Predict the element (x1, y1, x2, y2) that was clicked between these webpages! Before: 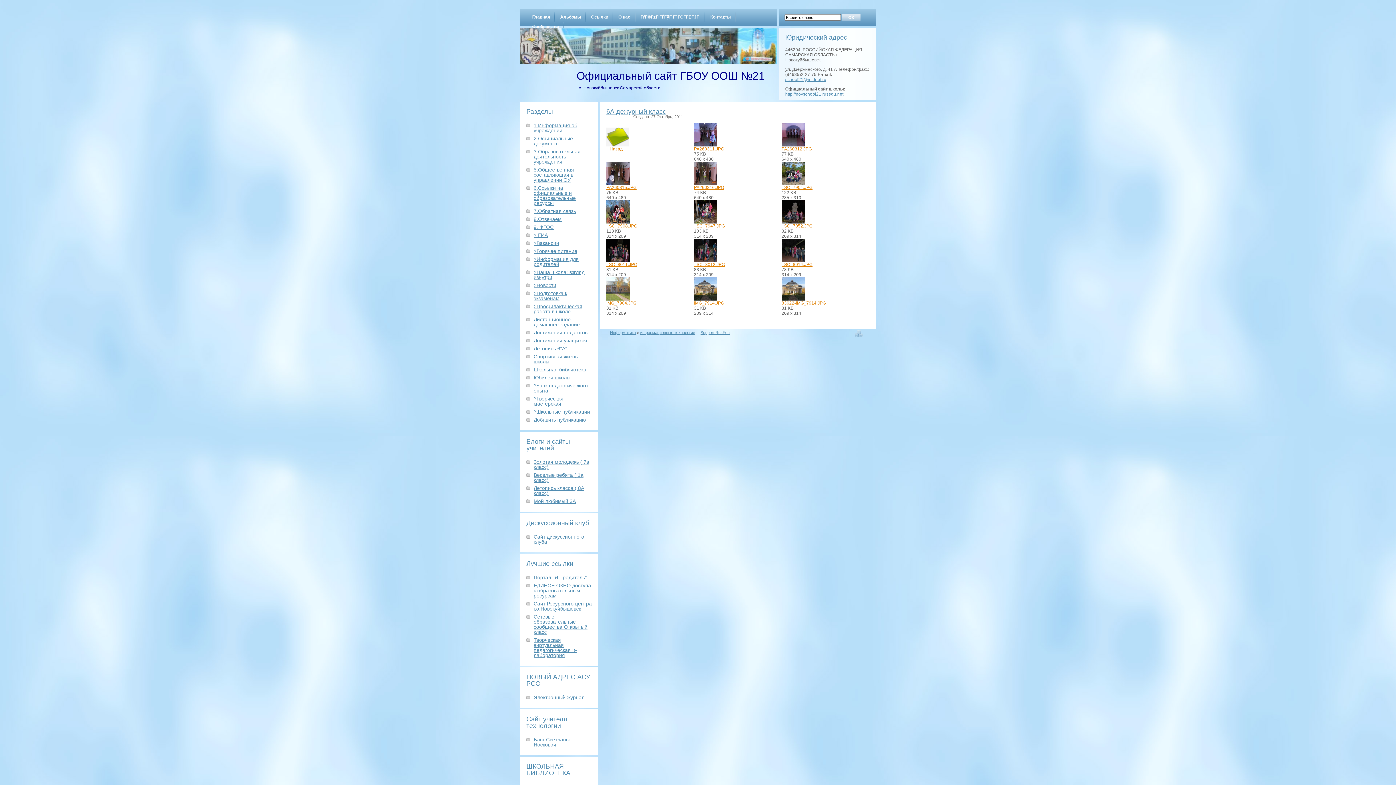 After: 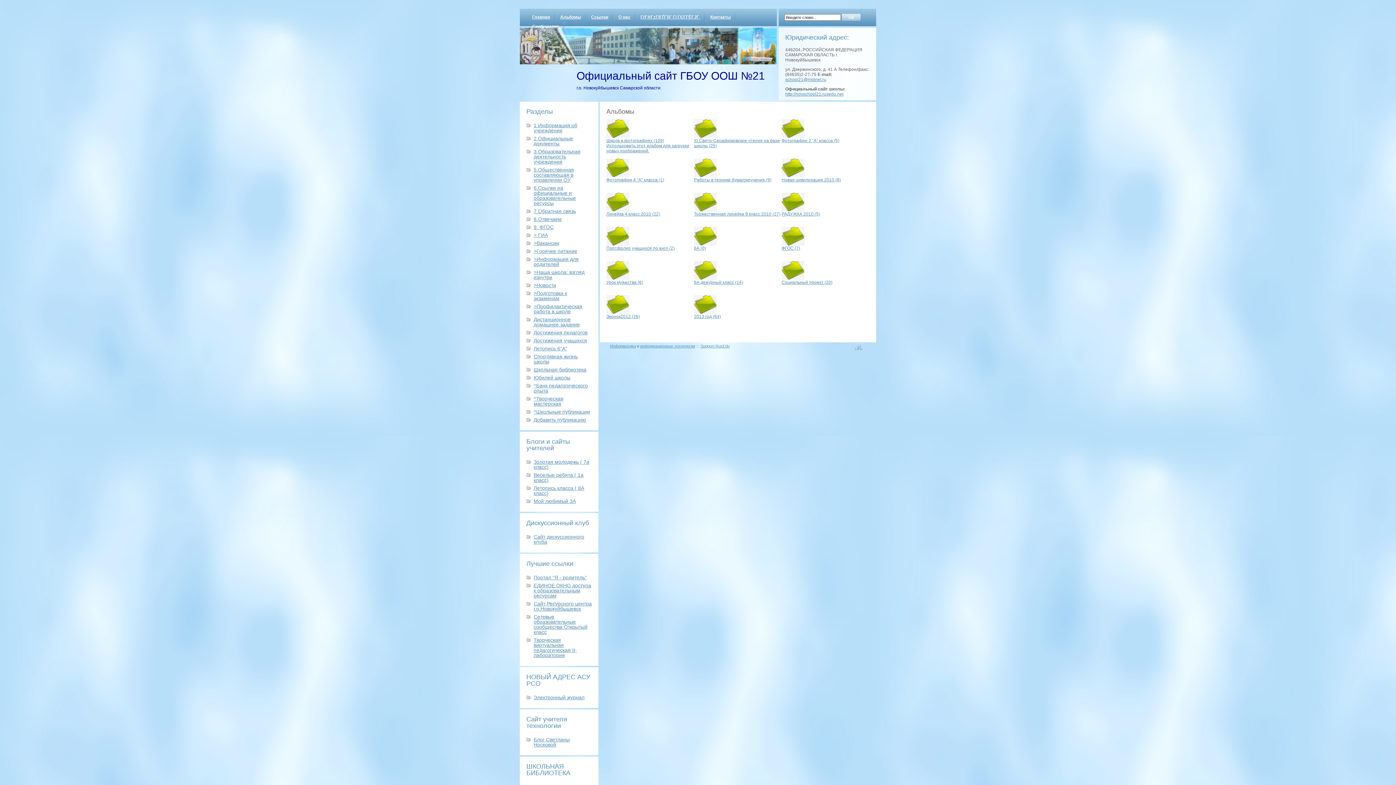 Action: bbox: (555, 12, 586, 21) label: Альбомы